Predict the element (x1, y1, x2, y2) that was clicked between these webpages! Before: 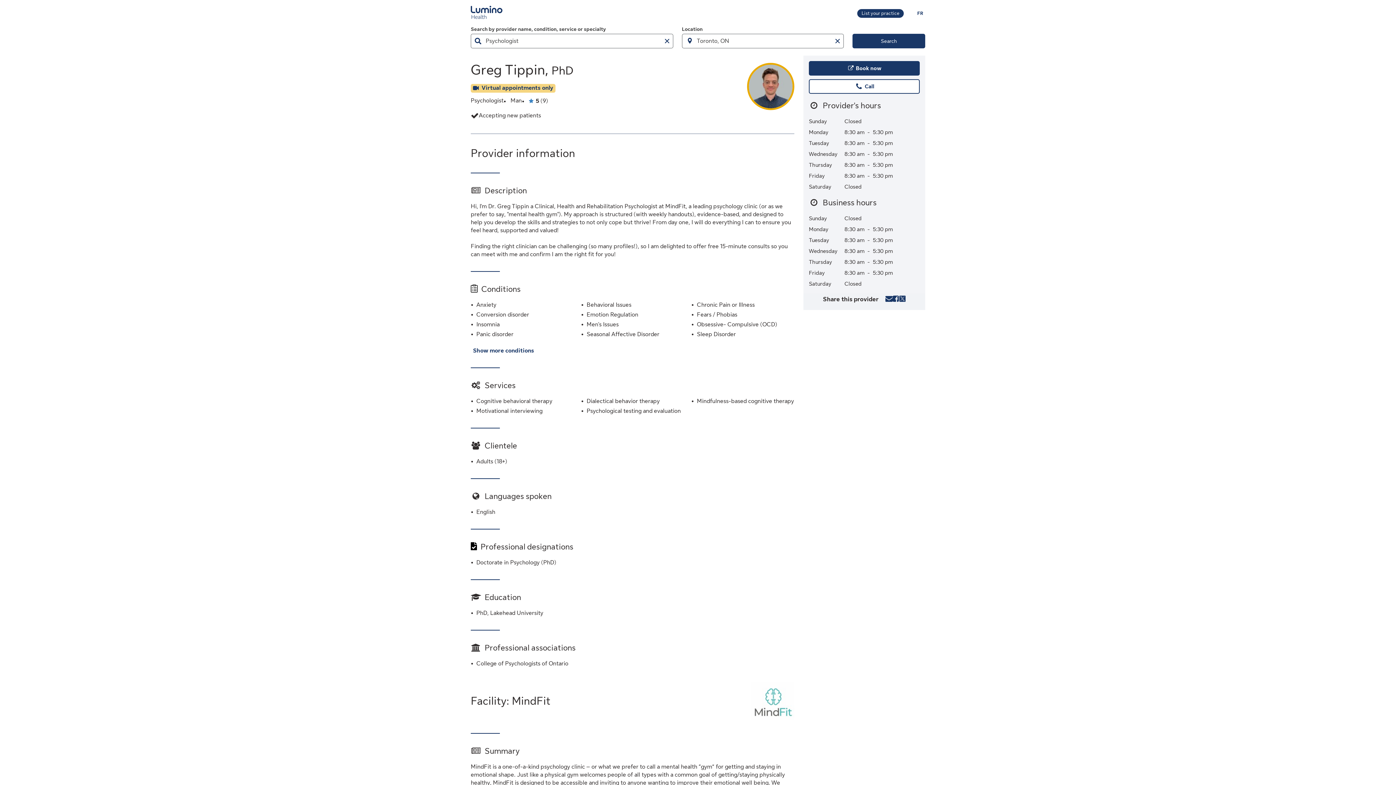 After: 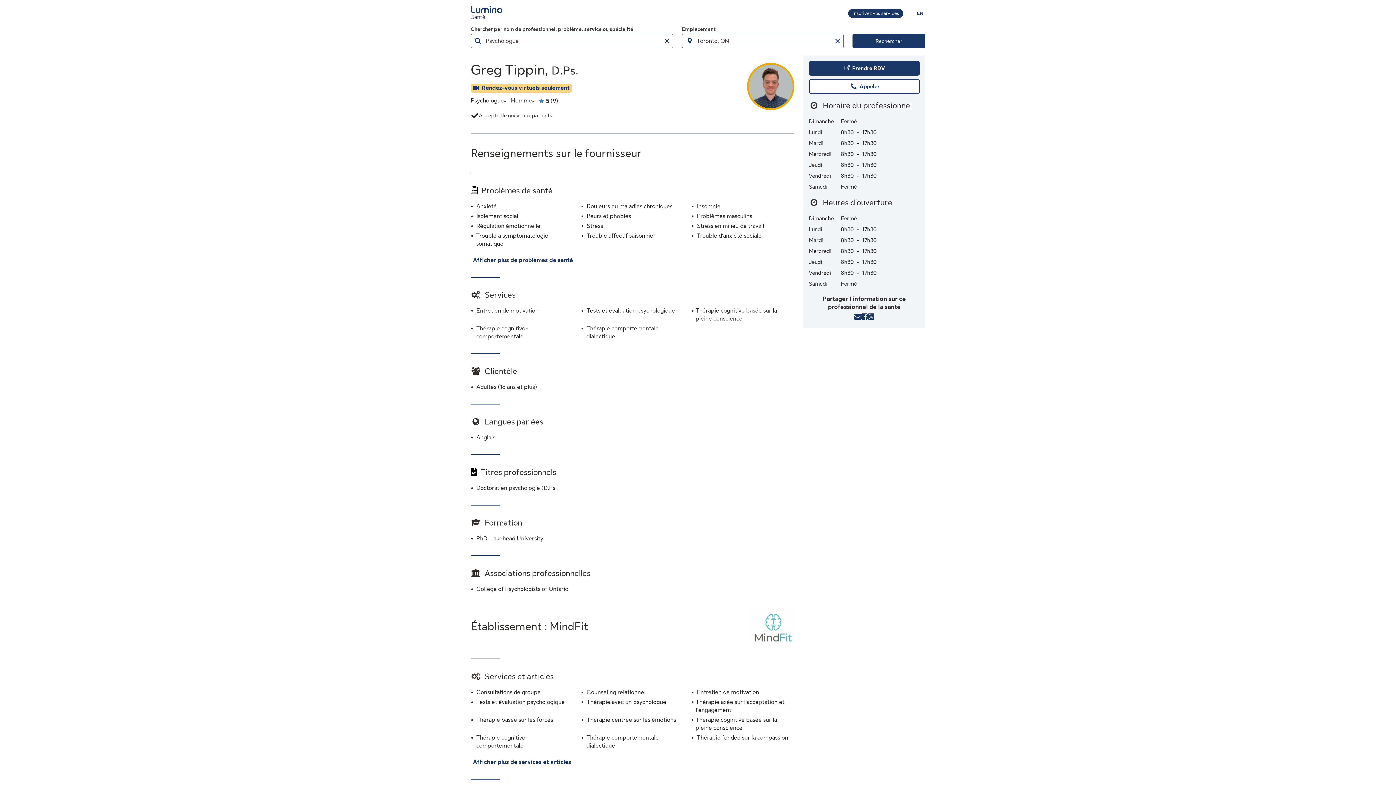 Action: label: You are on the Lumino Health website. Language selection is English. Press enter to toggle to French.
FR bbox: (915, 8, 925, 17)